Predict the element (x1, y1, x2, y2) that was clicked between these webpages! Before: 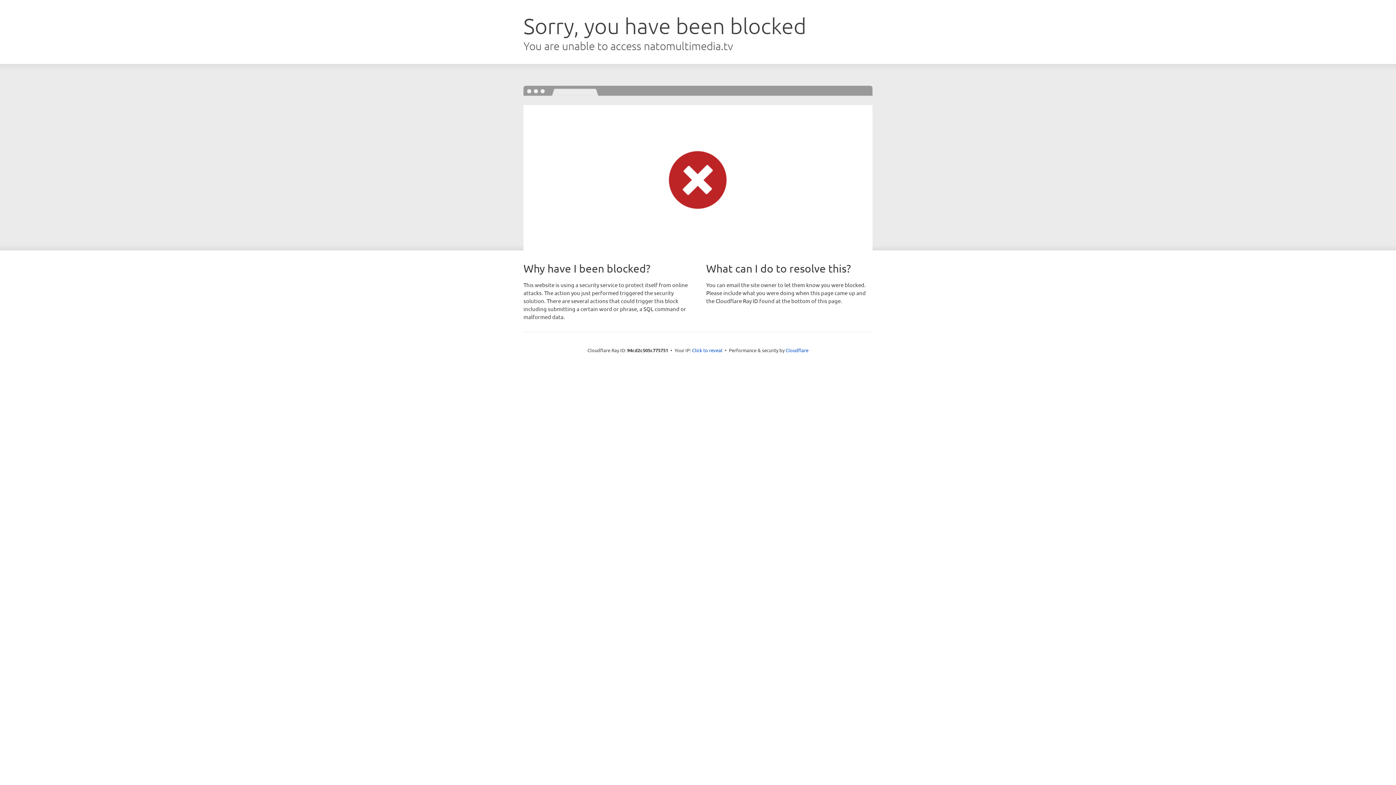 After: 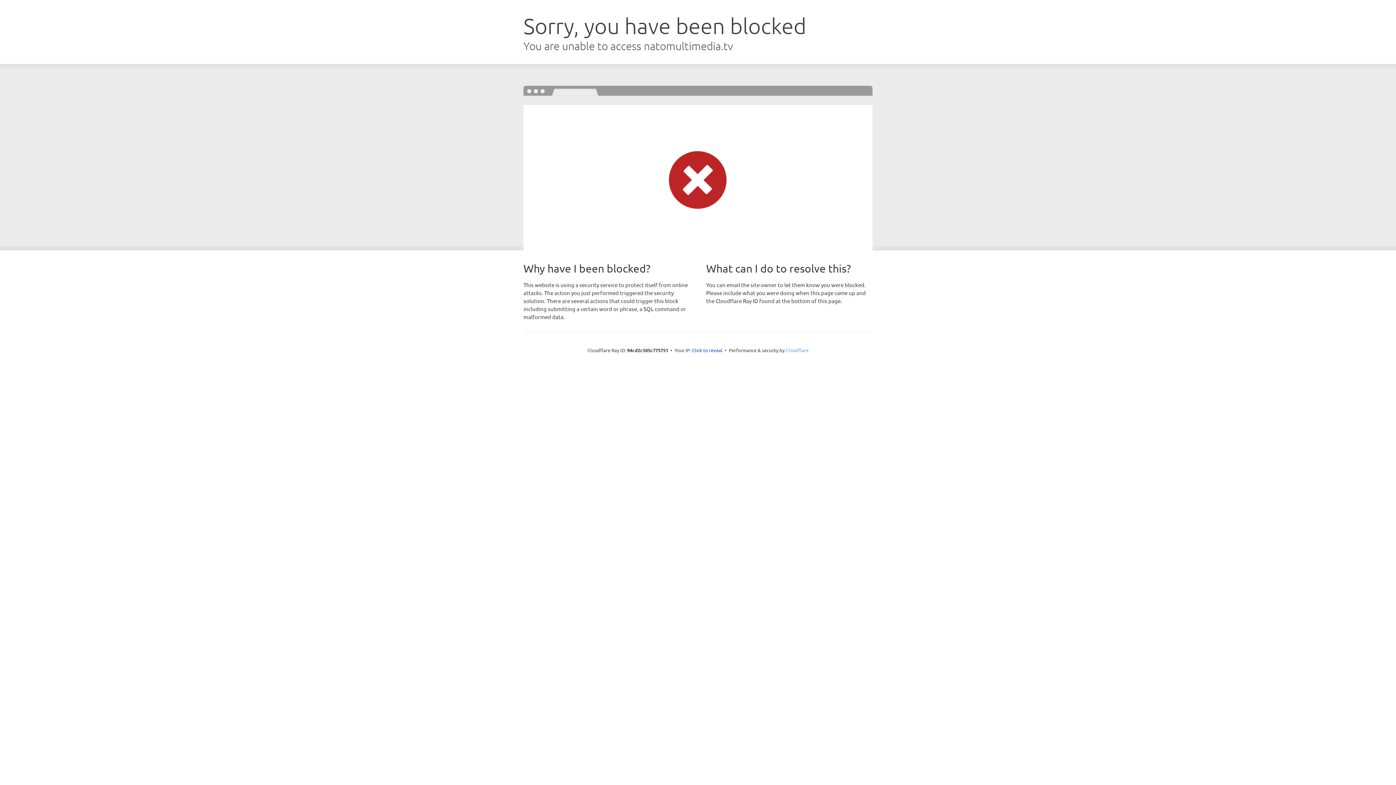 Action: label: Cloudflare bbox: (785, 347, 808, 353)